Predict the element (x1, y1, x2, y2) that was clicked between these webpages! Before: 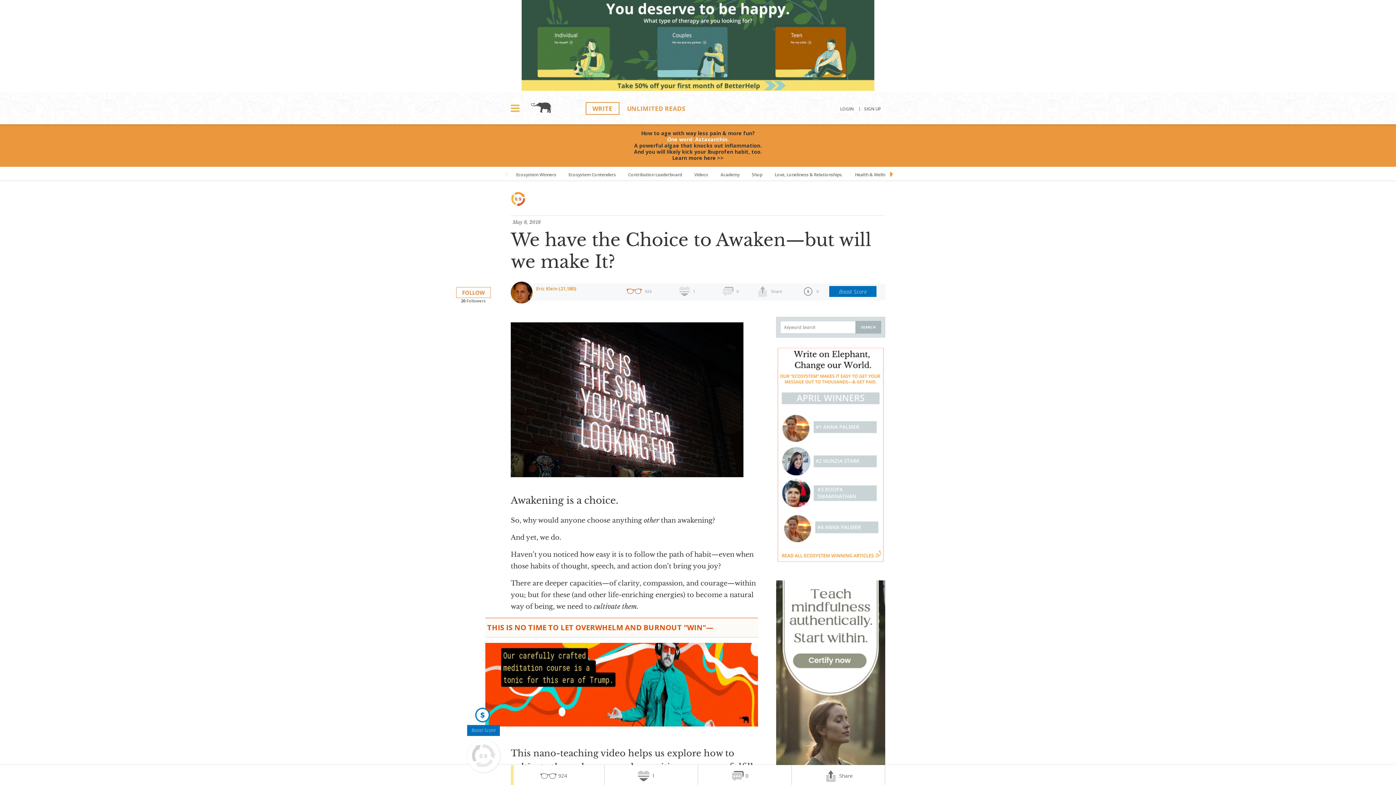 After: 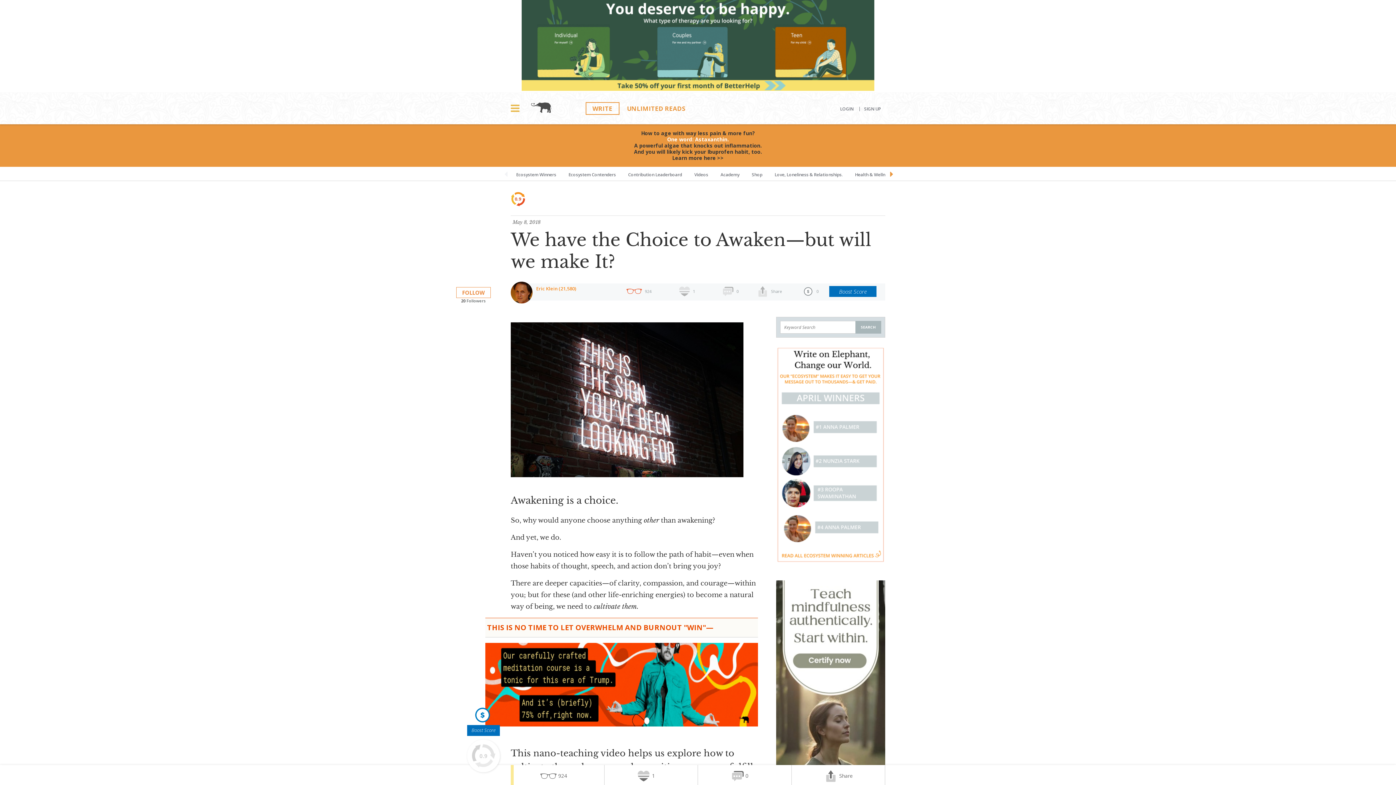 Action: label: 1 bbox: (604, 765, 698, 787)